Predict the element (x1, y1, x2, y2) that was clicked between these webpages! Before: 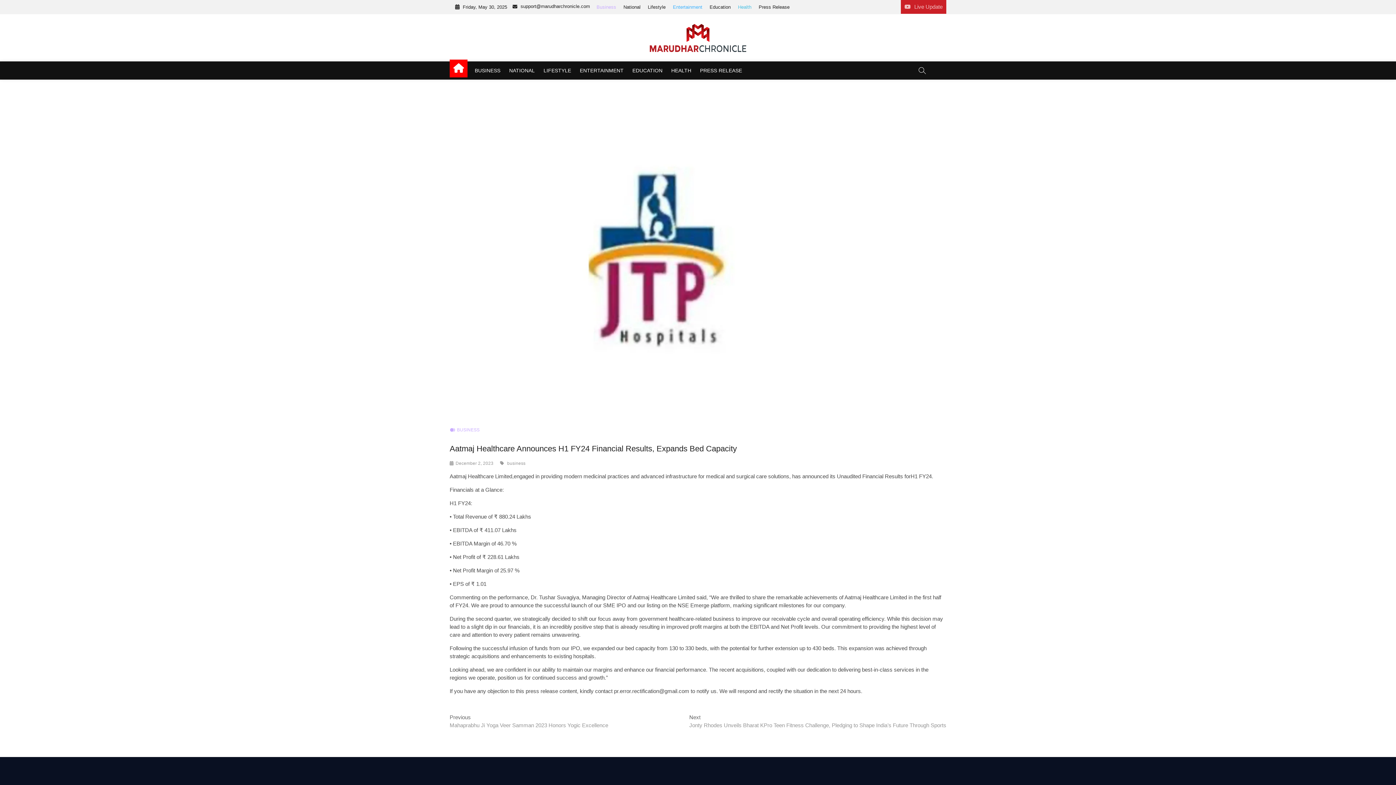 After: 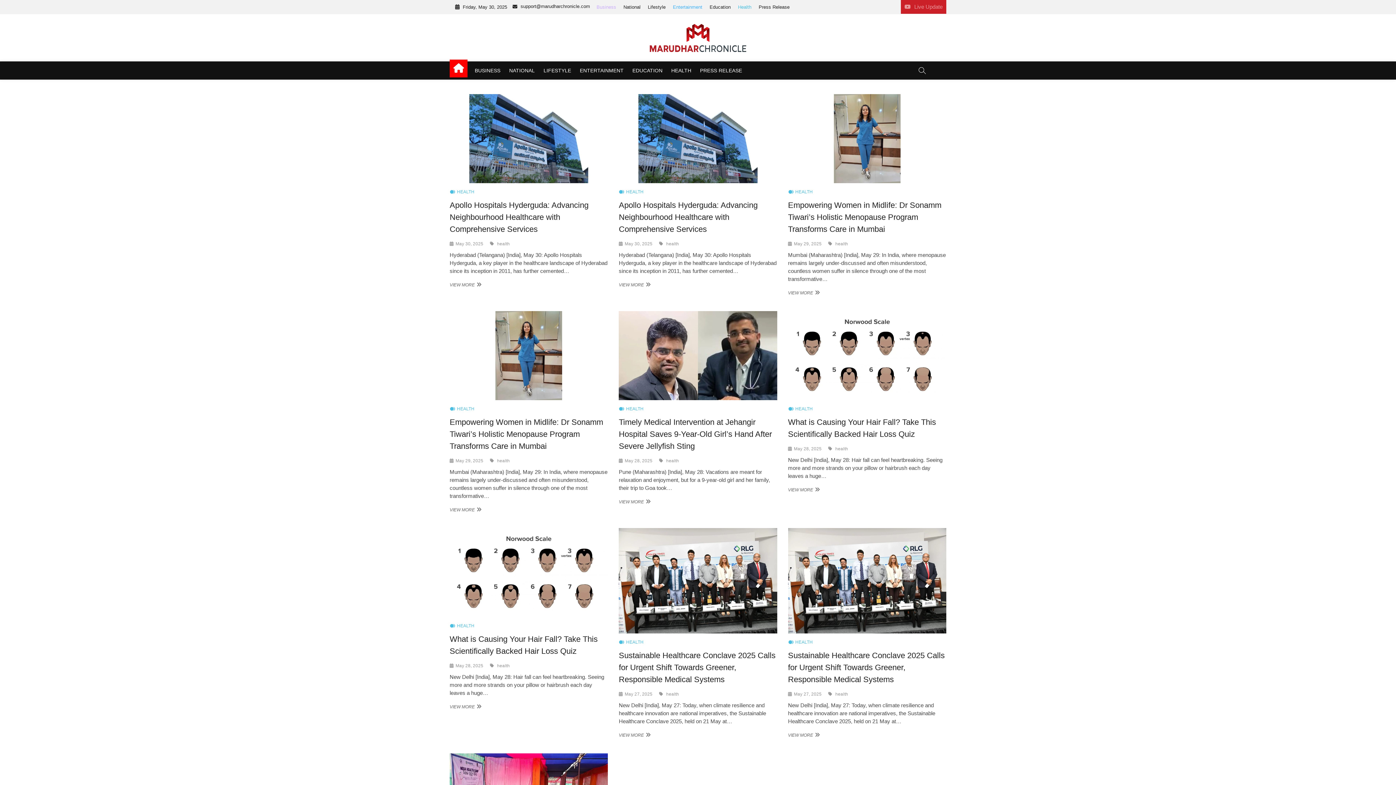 Action: bbox: (735, 0, 754, 14) label: Health